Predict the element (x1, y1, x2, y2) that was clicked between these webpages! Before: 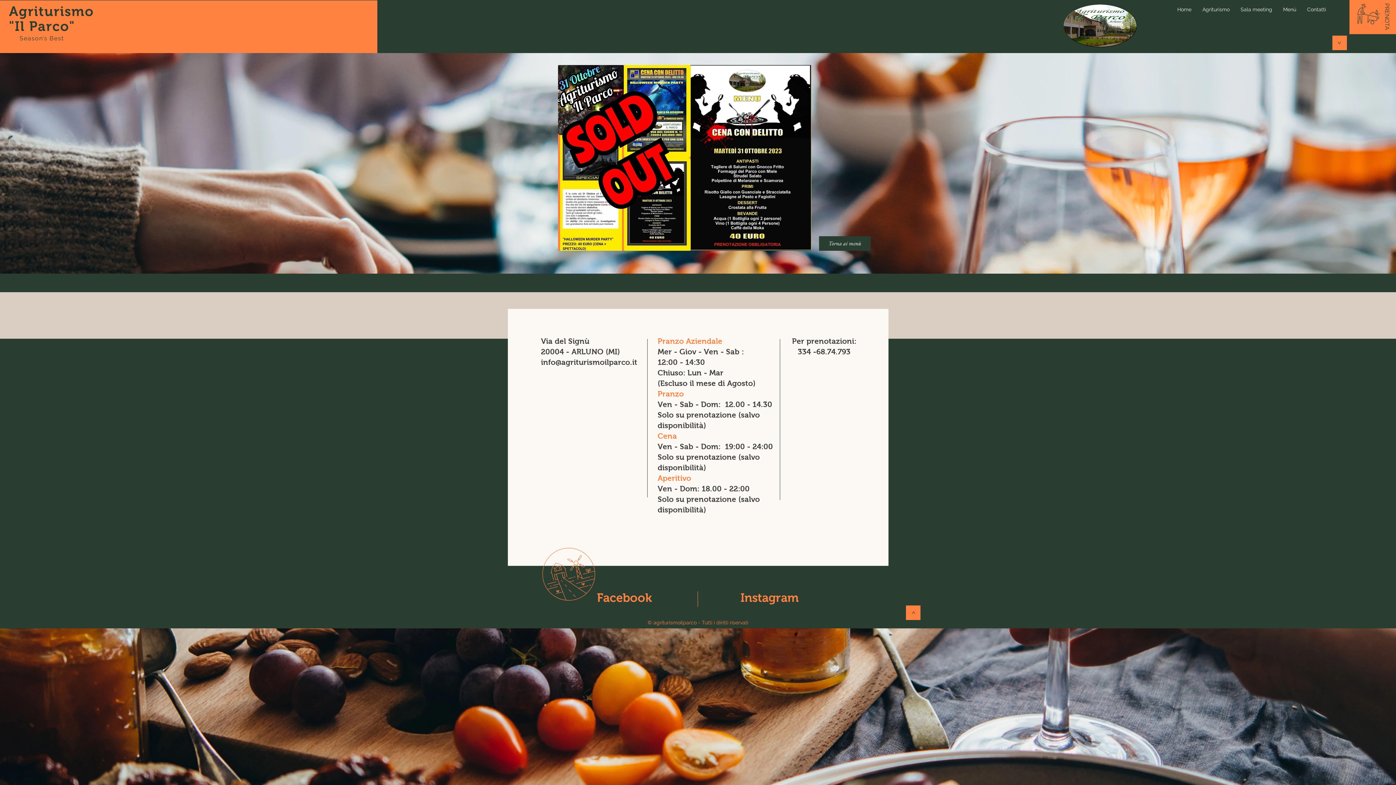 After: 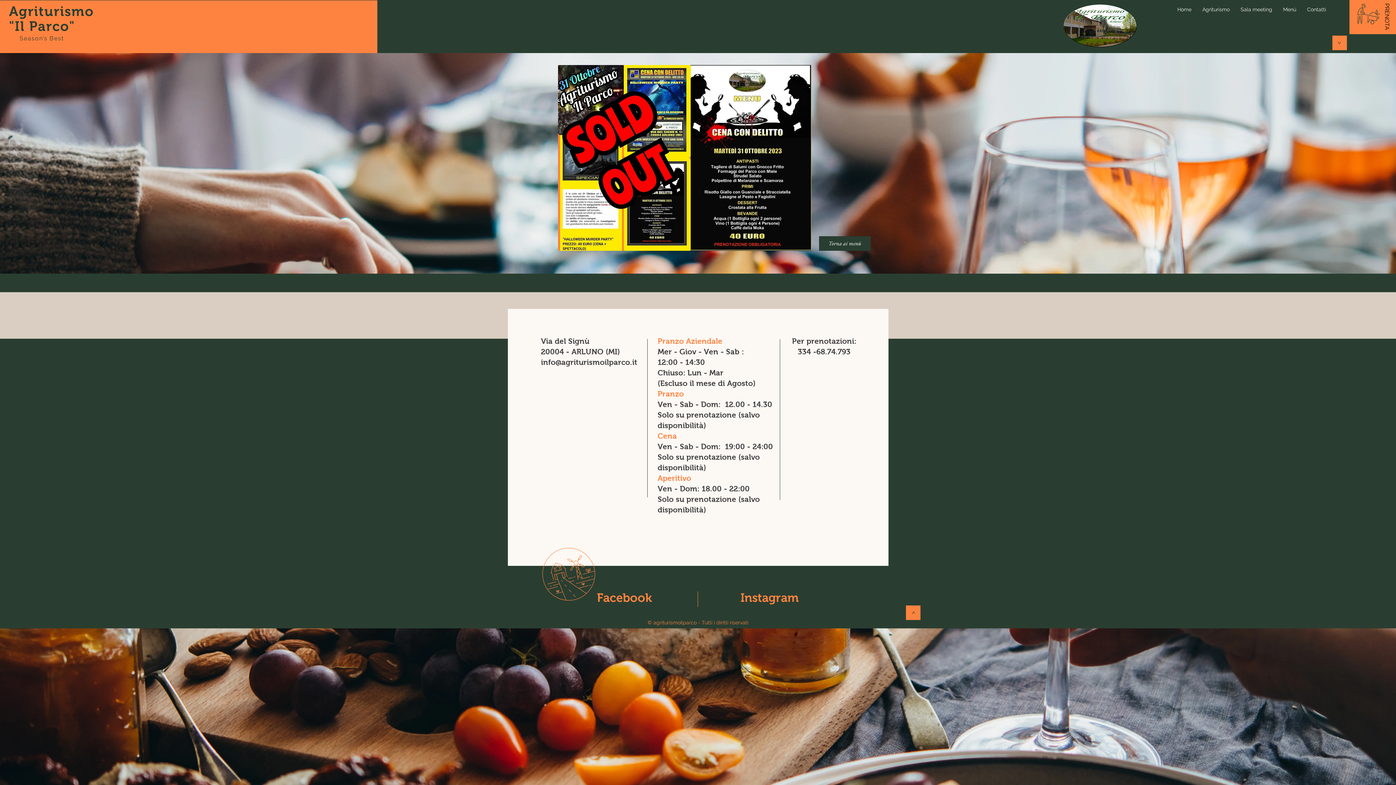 Action: bbox: (1380, 0, 1394, 33) label: PRENOTA